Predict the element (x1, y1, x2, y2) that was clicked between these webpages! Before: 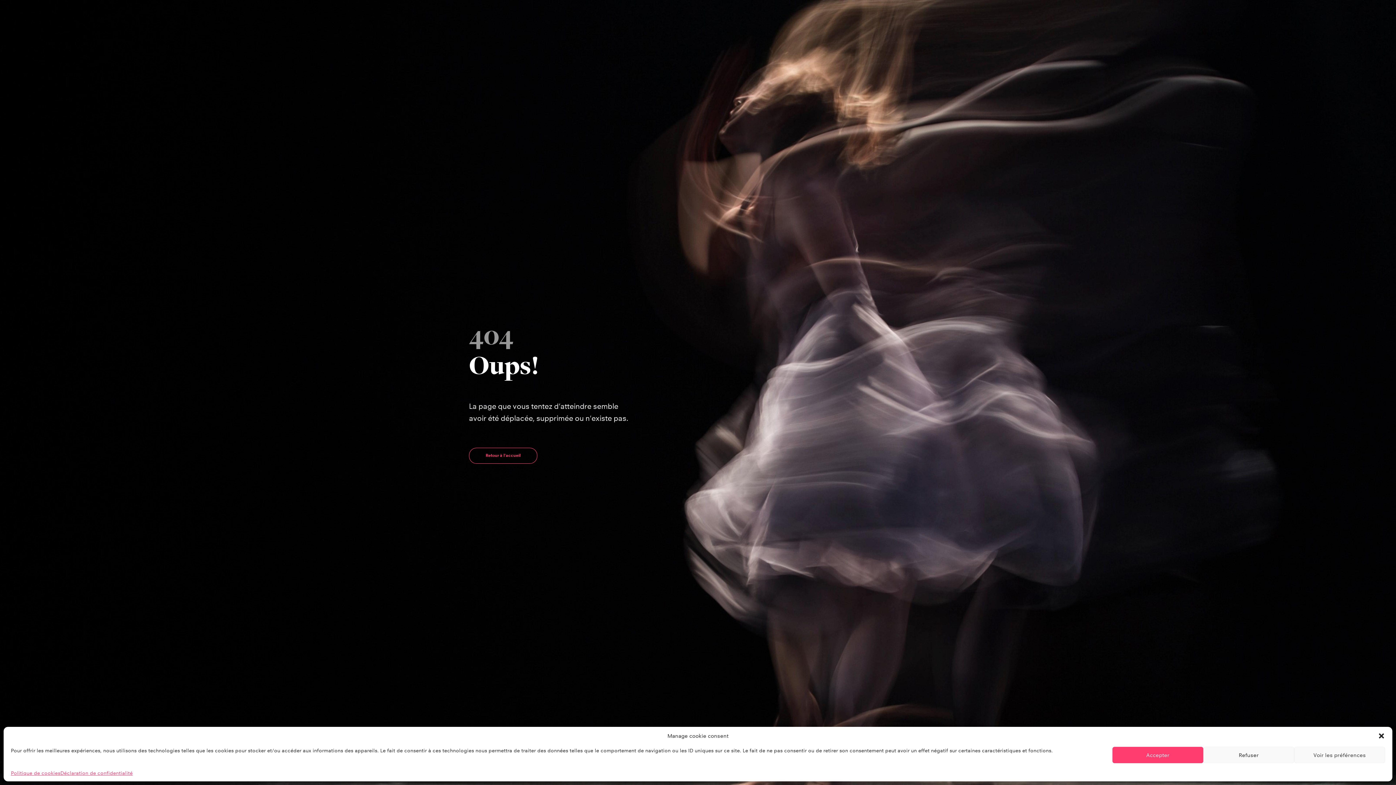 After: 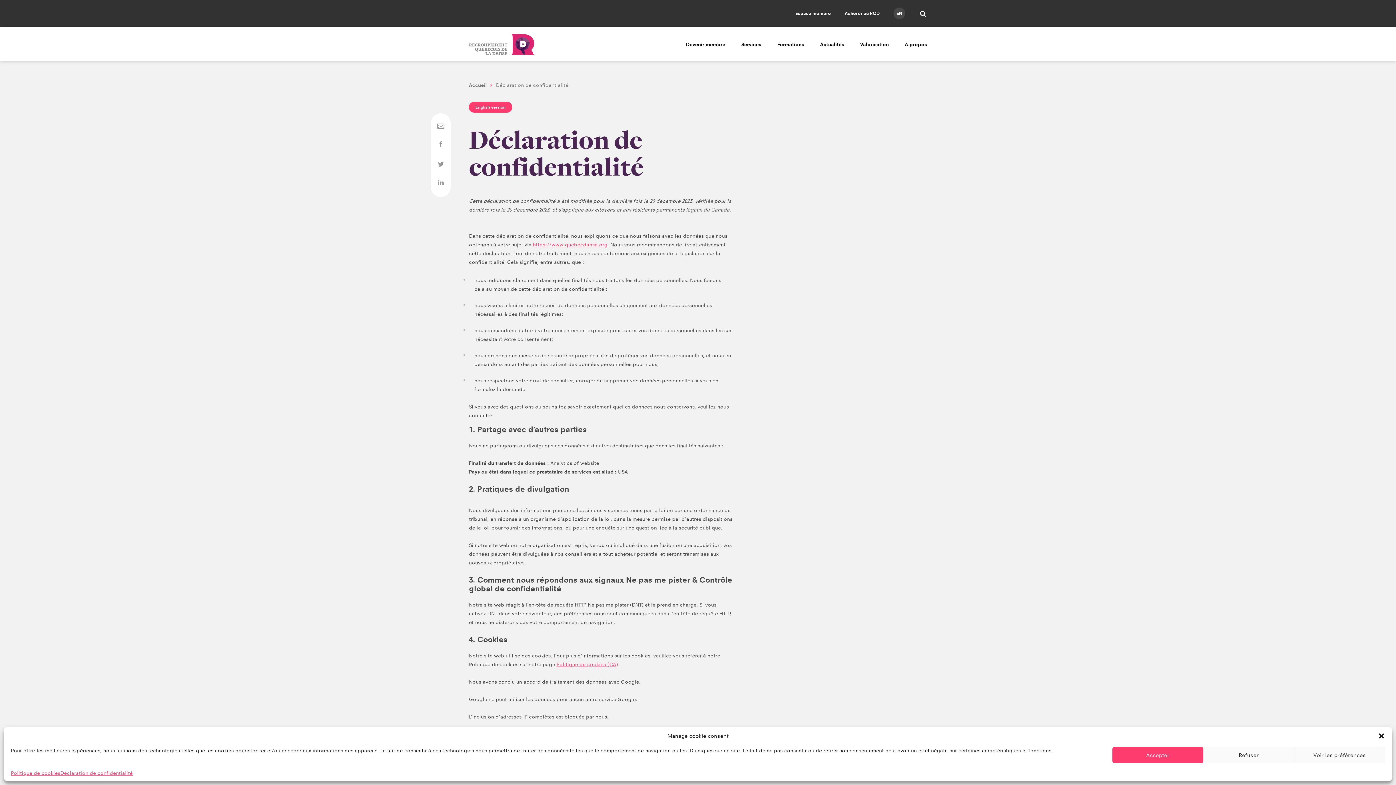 Action: bbox: (60, 770, 132, 776) label: Déclaration de confidentialité